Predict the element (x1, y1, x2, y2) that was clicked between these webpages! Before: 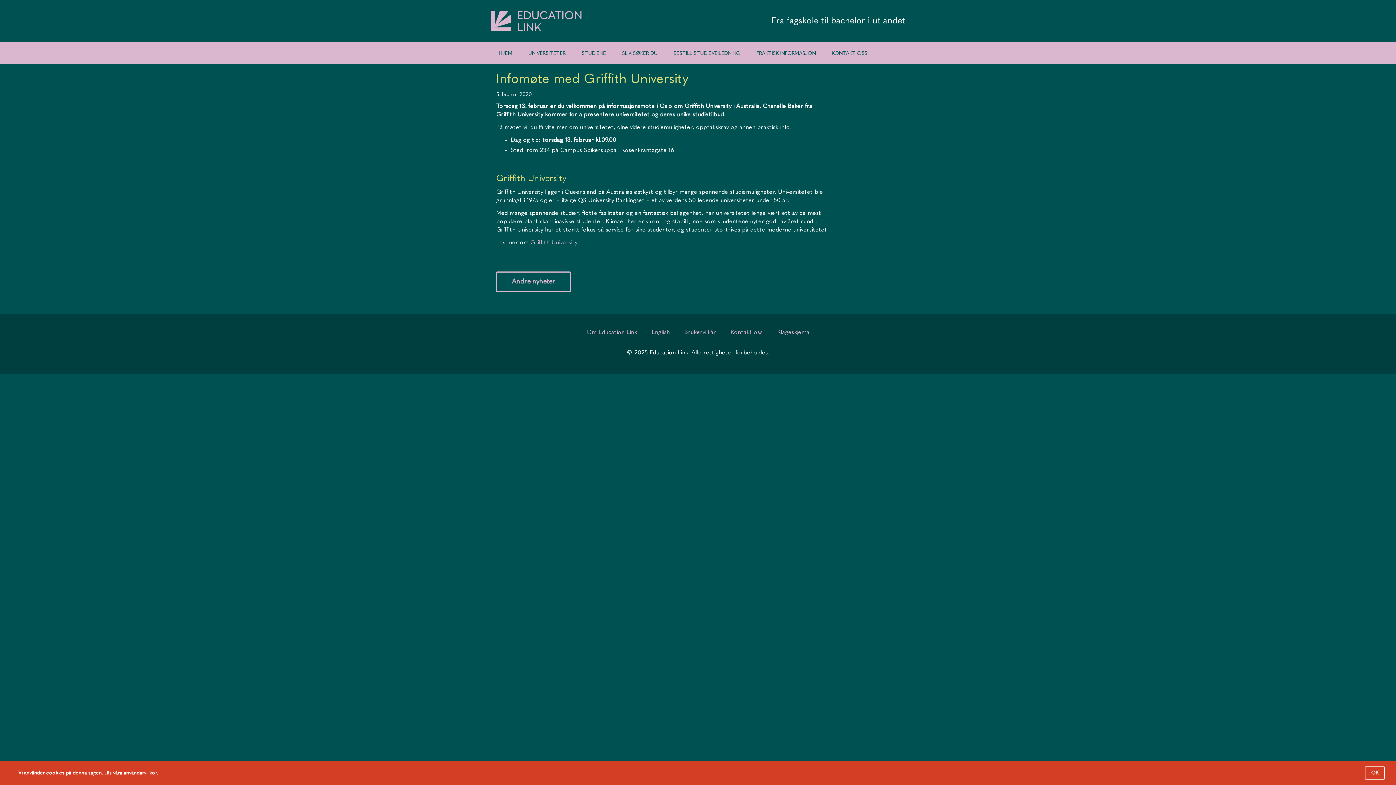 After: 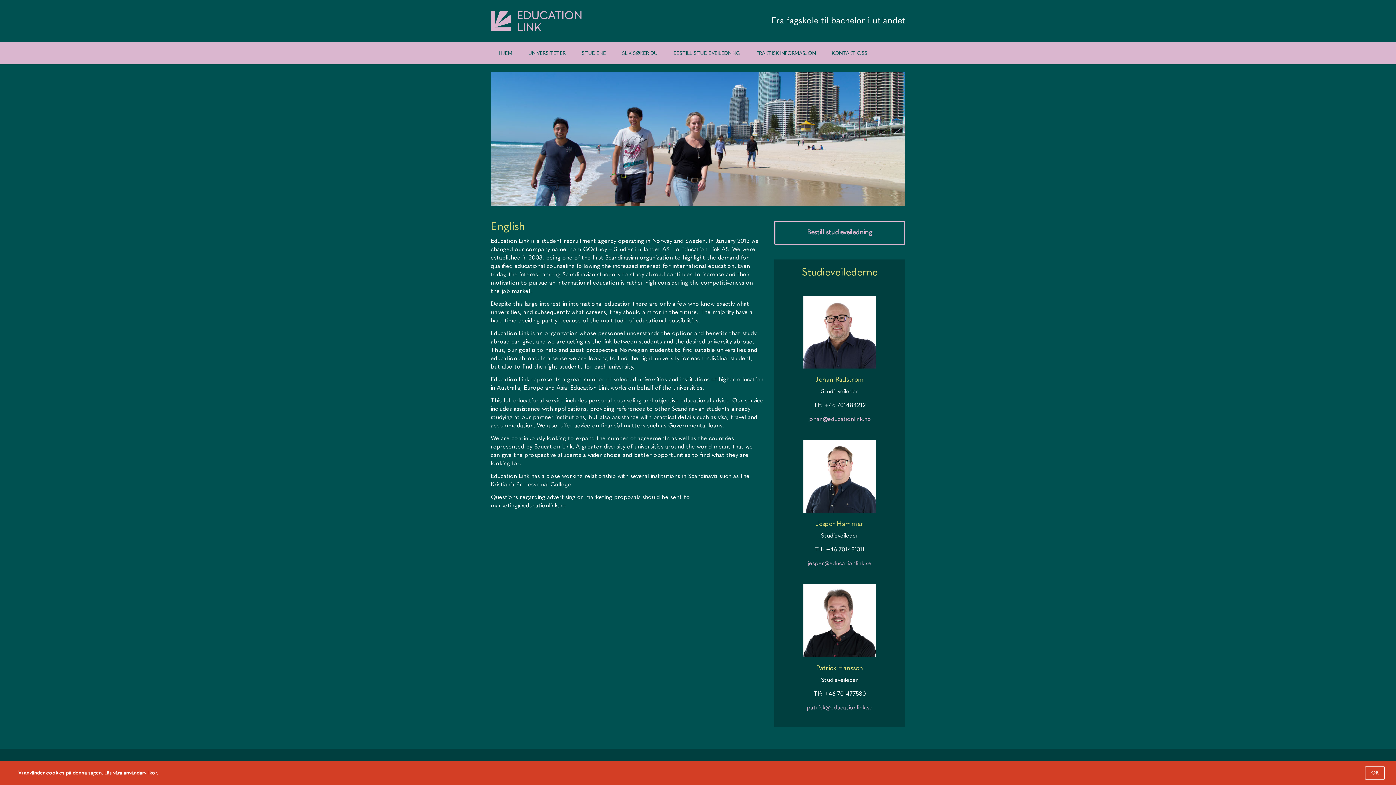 Action: bbox: (651, 329, 670, 335) label: English